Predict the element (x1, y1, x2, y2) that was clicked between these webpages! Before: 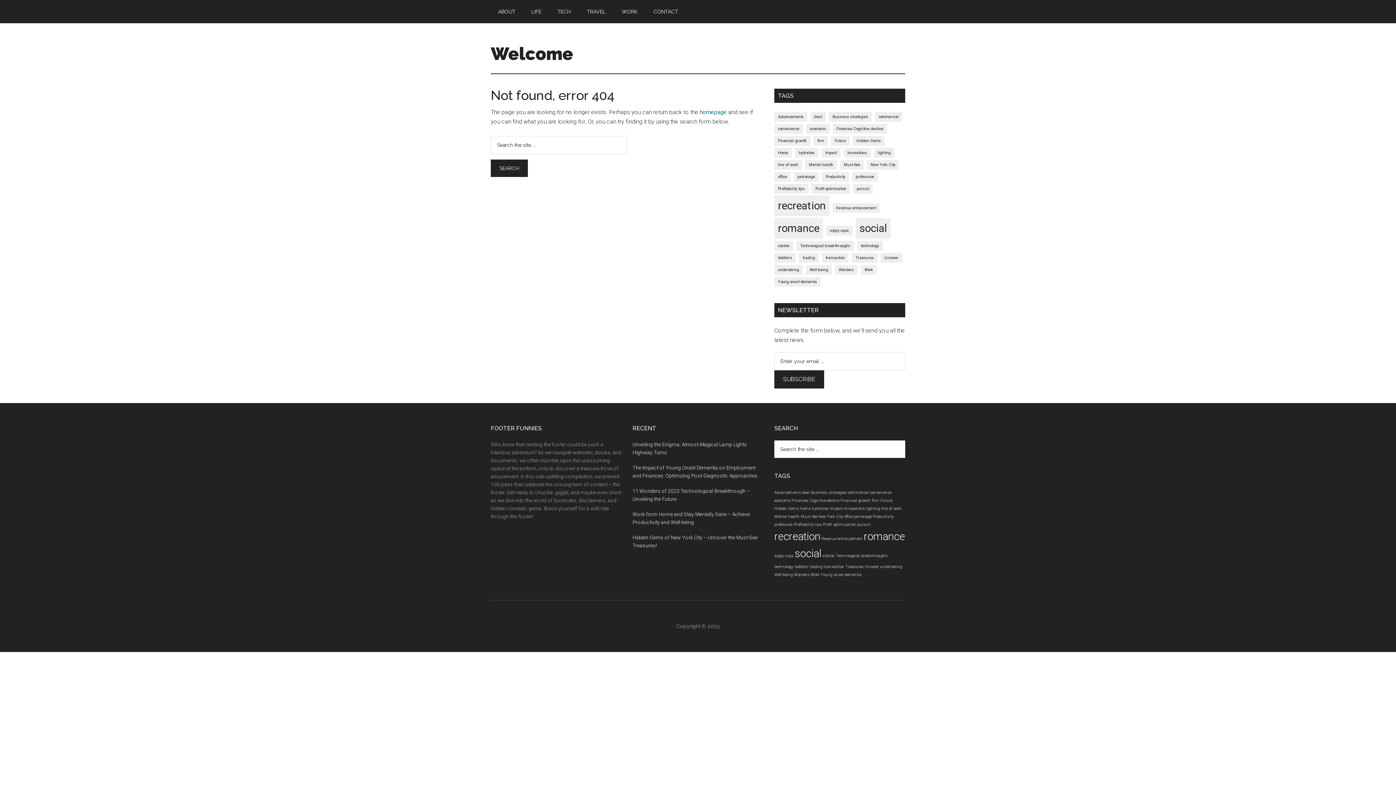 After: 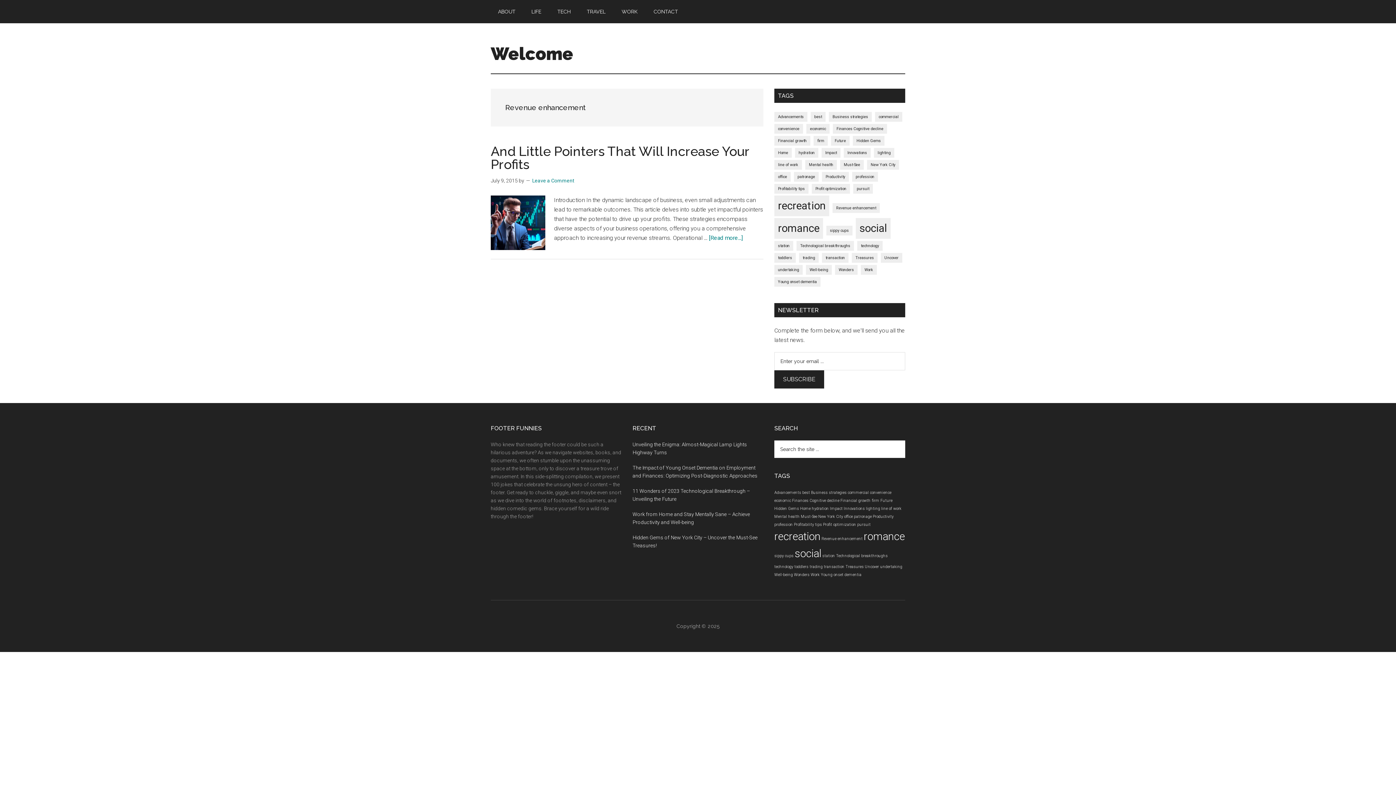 Action: label: Revenue enhancement (1 item) bbox: (832, 203, 880, 213)